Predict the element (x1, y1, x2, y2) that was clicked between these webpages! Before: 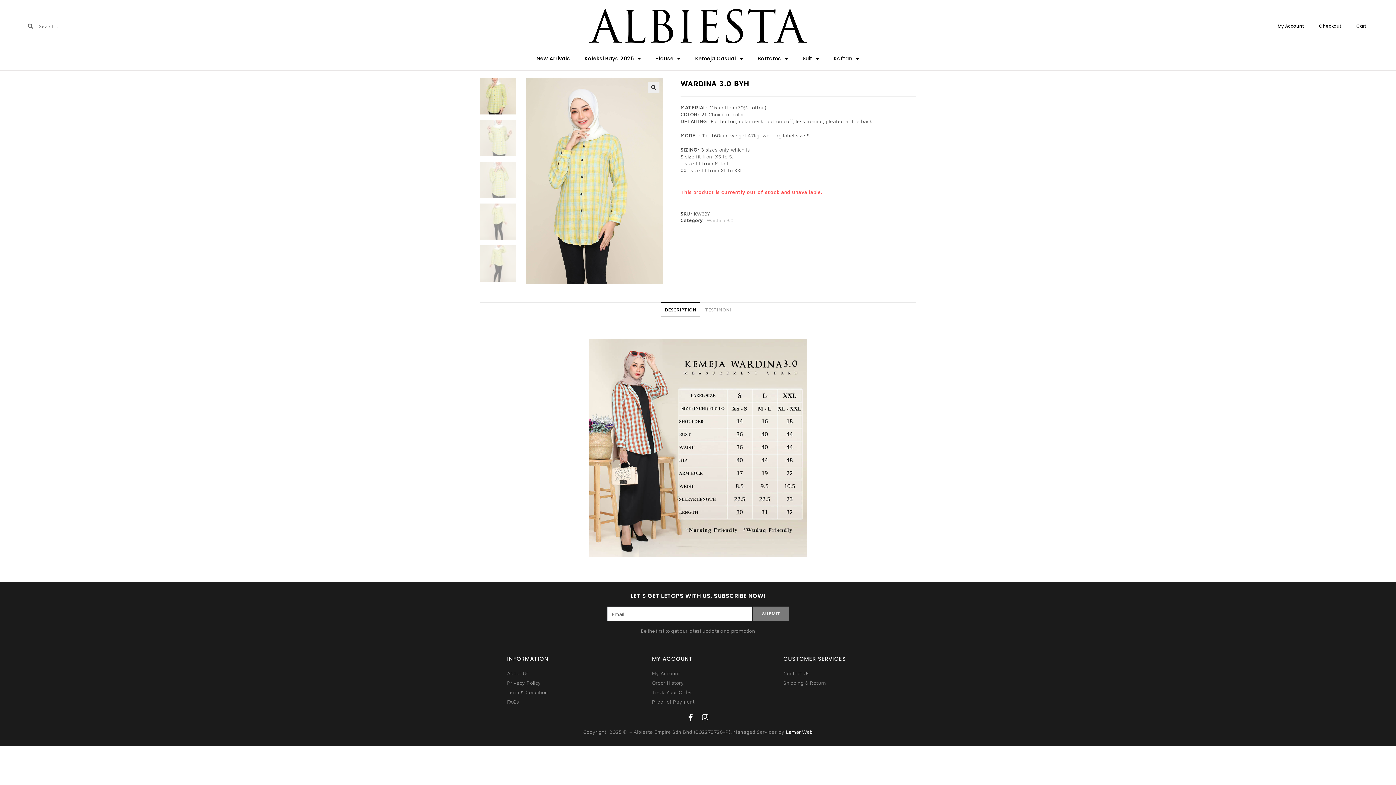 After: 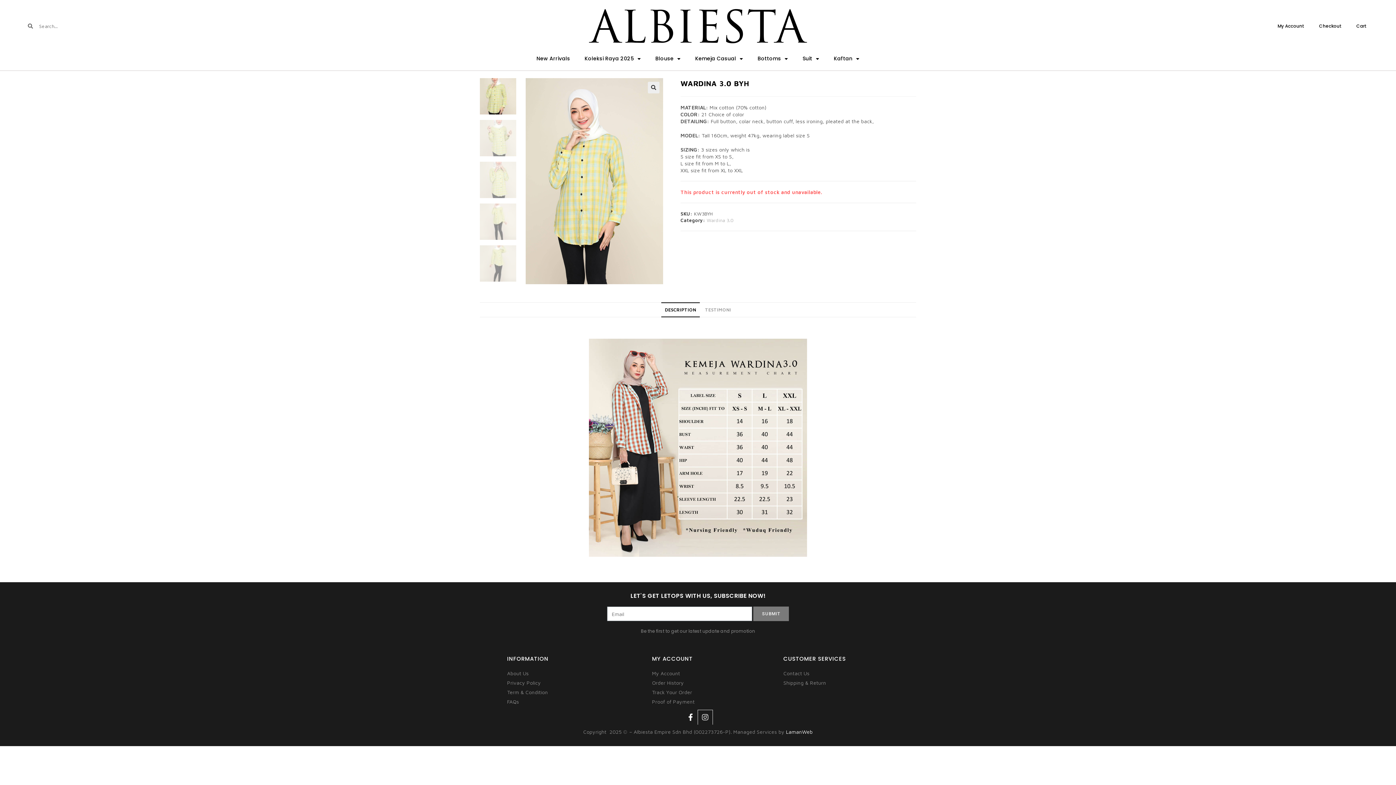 Action: bbox: (698, 710, 712, 725) label: Instagram